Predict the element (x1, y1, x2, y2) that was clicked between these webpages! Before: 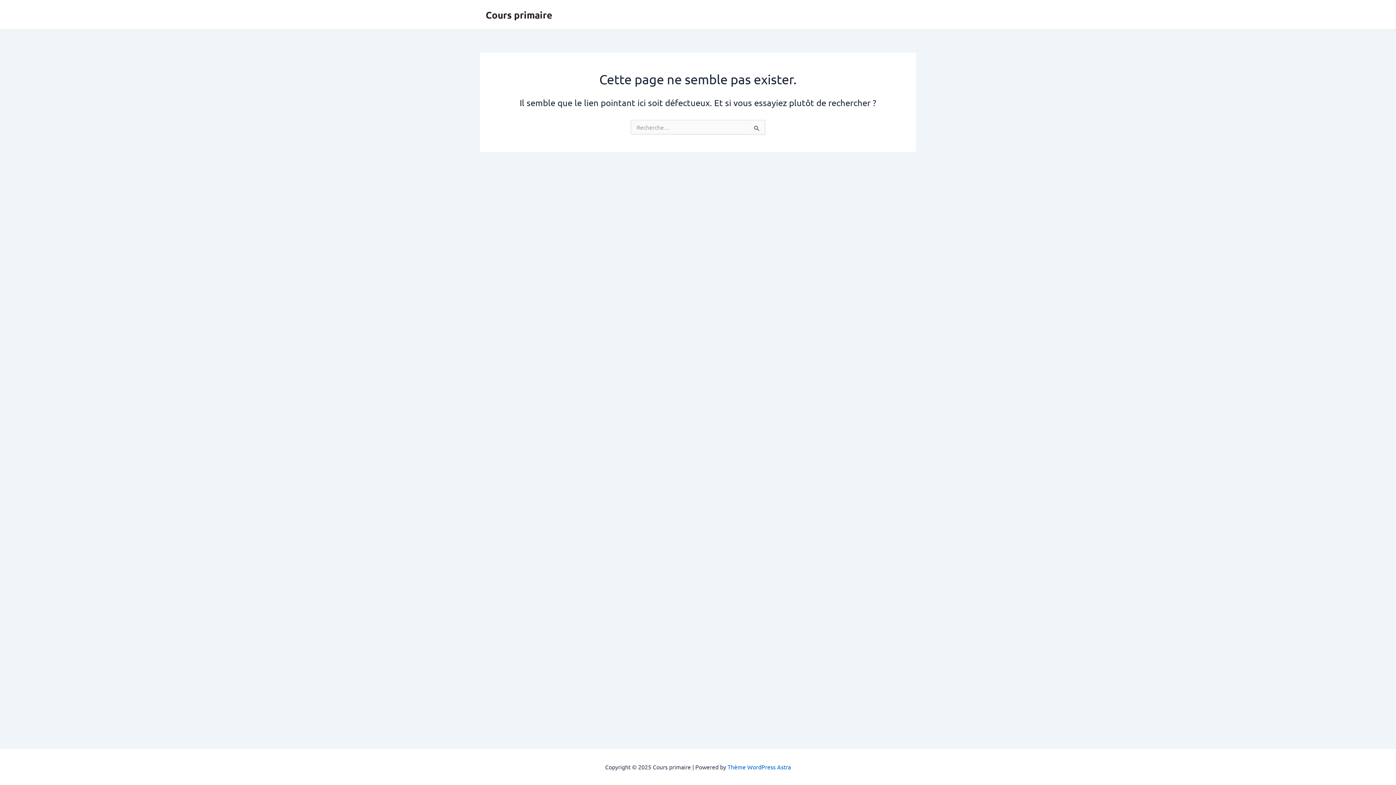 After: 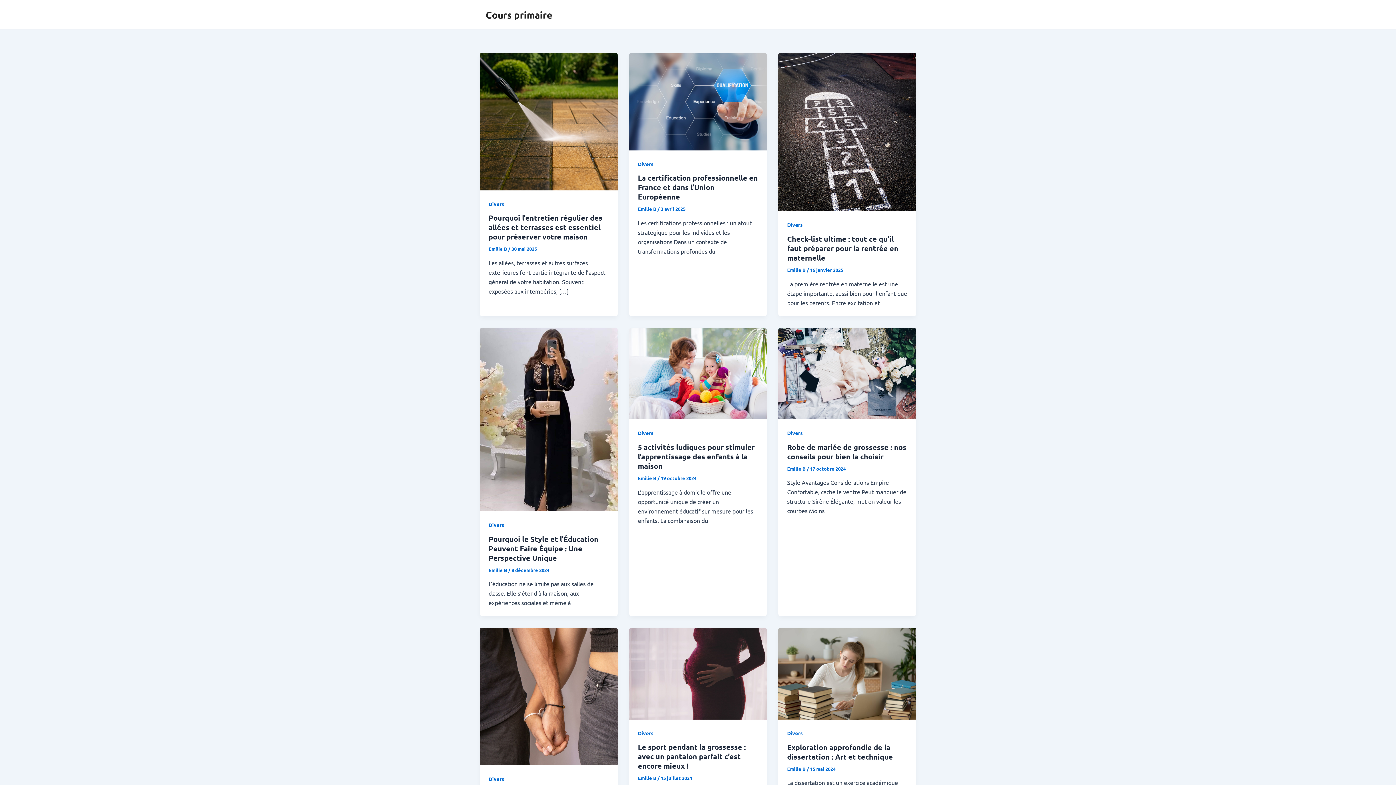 Action: label: Cours primaire bbox: (485, 8, 552, 20)